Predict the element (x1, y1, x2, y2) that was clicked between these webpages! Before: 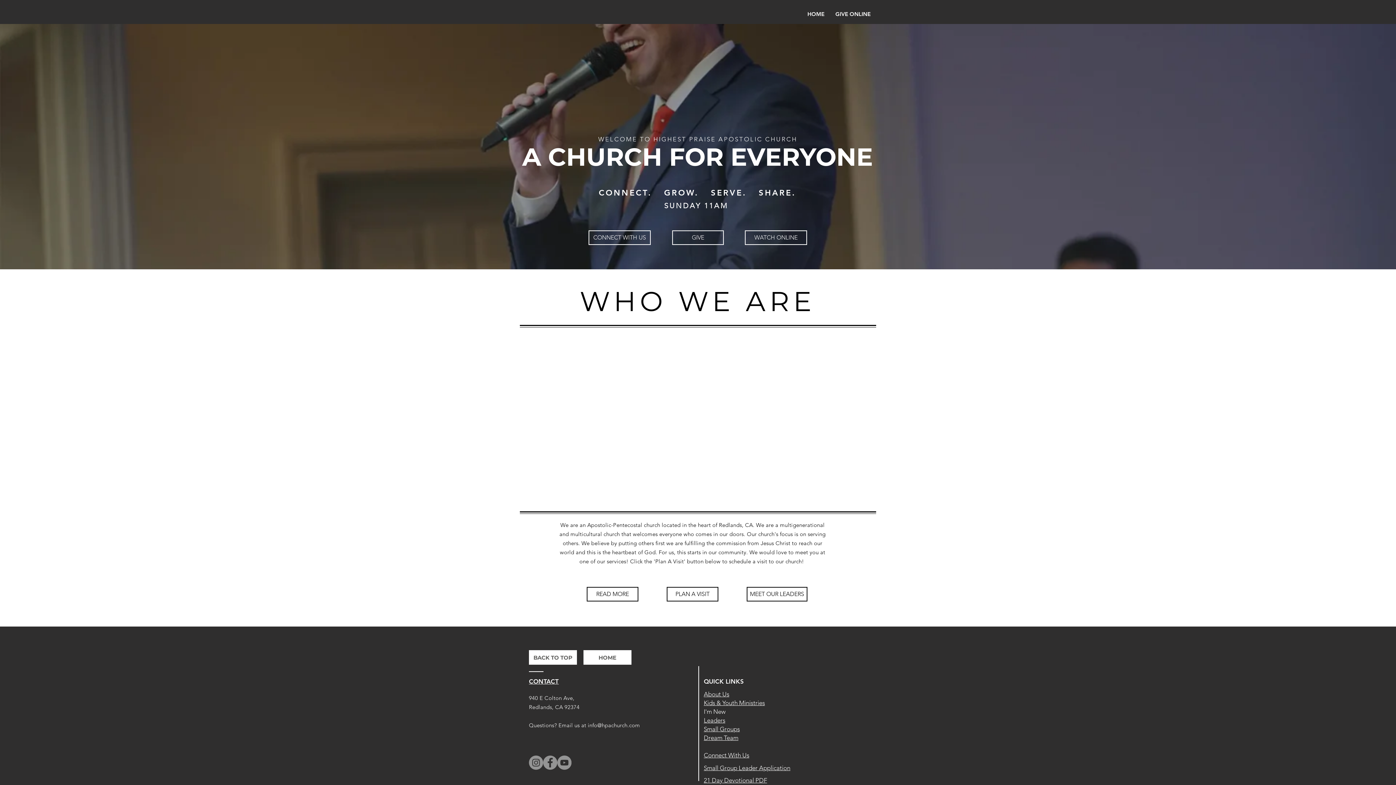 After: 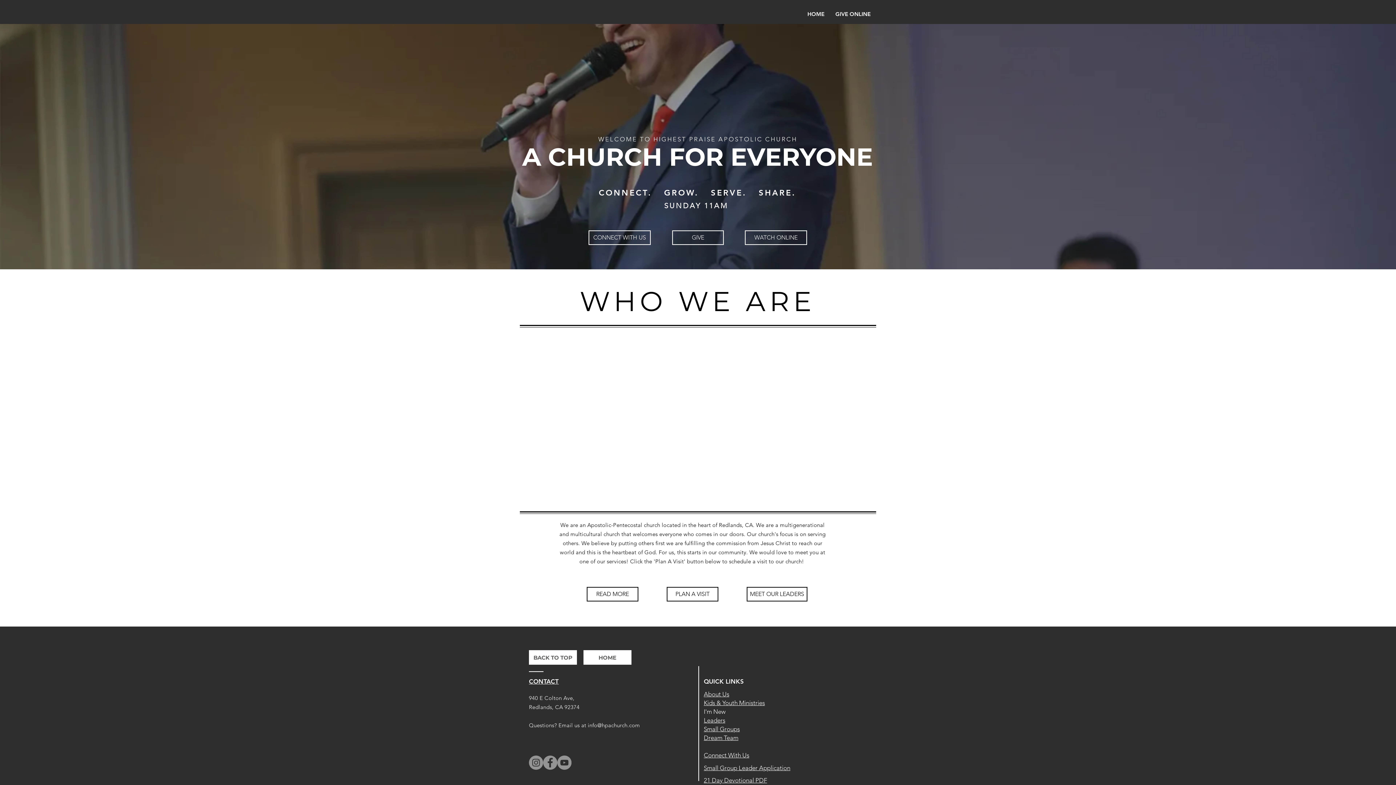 Action: label: BACK TO TOP bbox: (529, 650, 577, 665)